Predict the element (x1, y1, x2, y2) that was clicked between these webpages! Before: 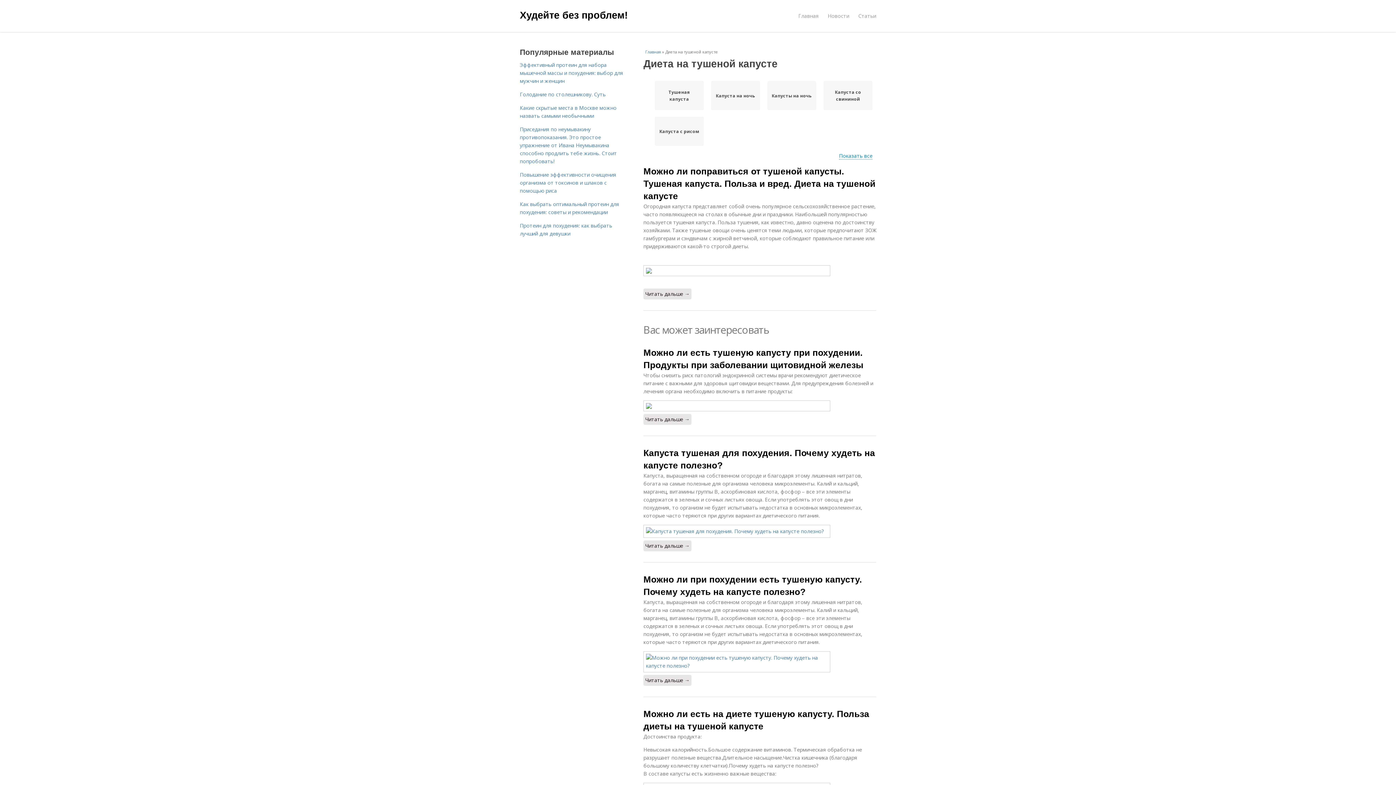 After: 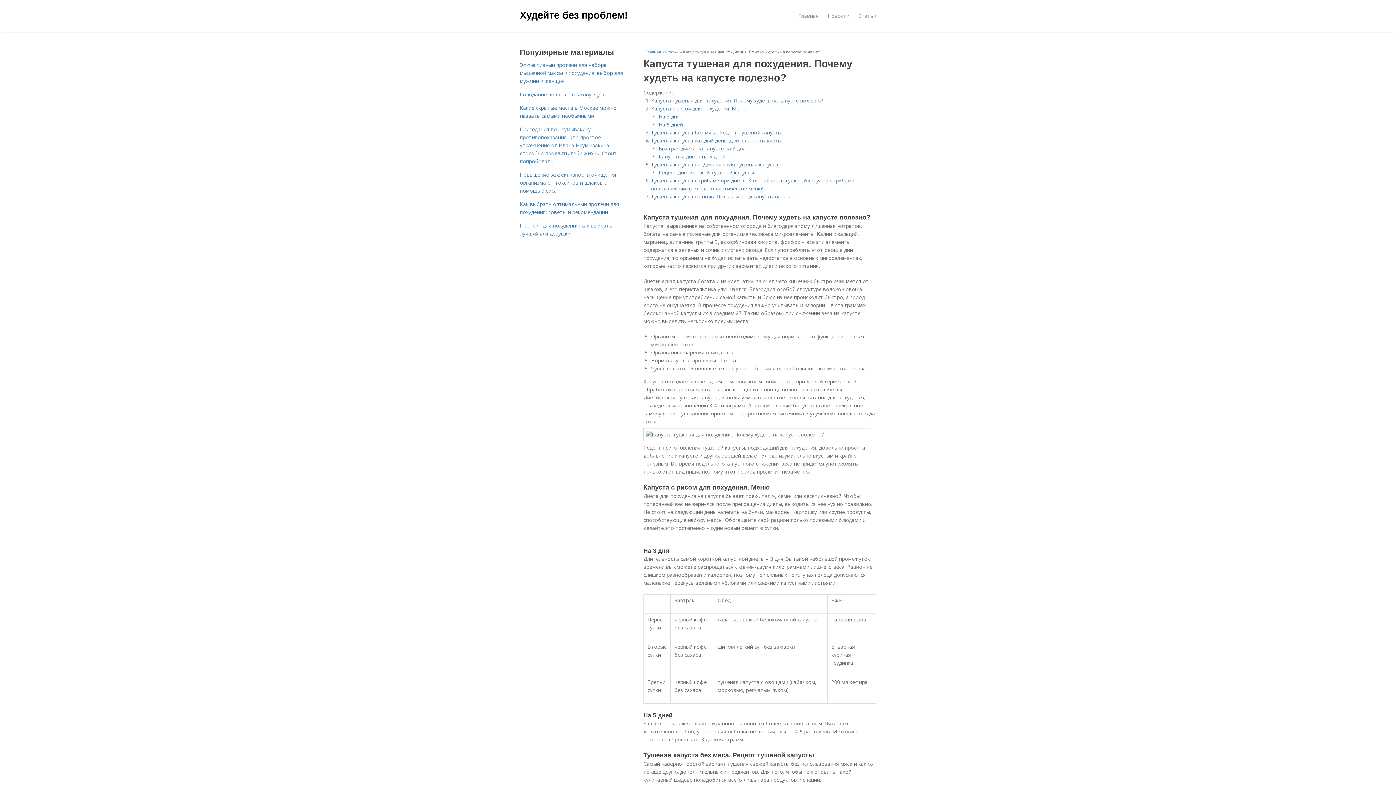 Action: bbox: (643, 525, 876, 538)